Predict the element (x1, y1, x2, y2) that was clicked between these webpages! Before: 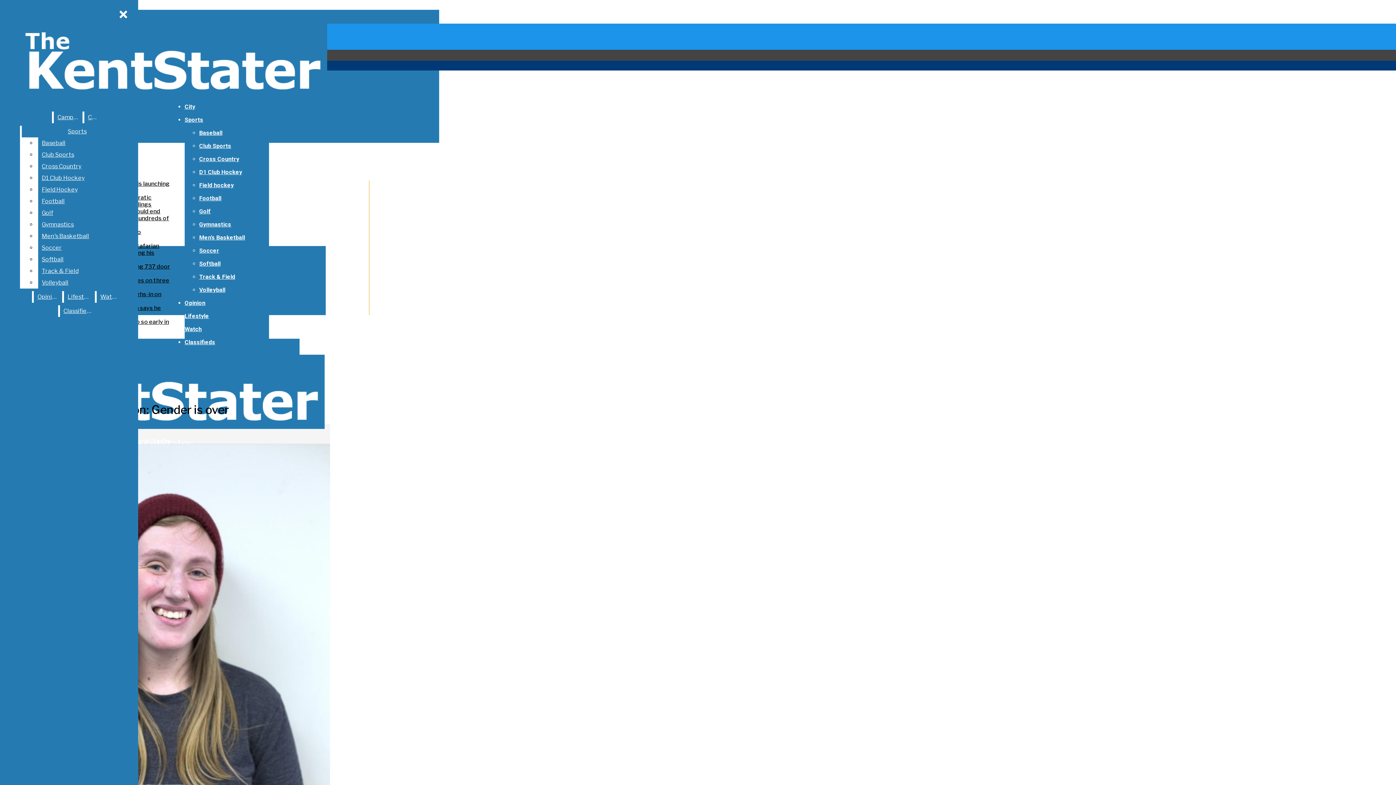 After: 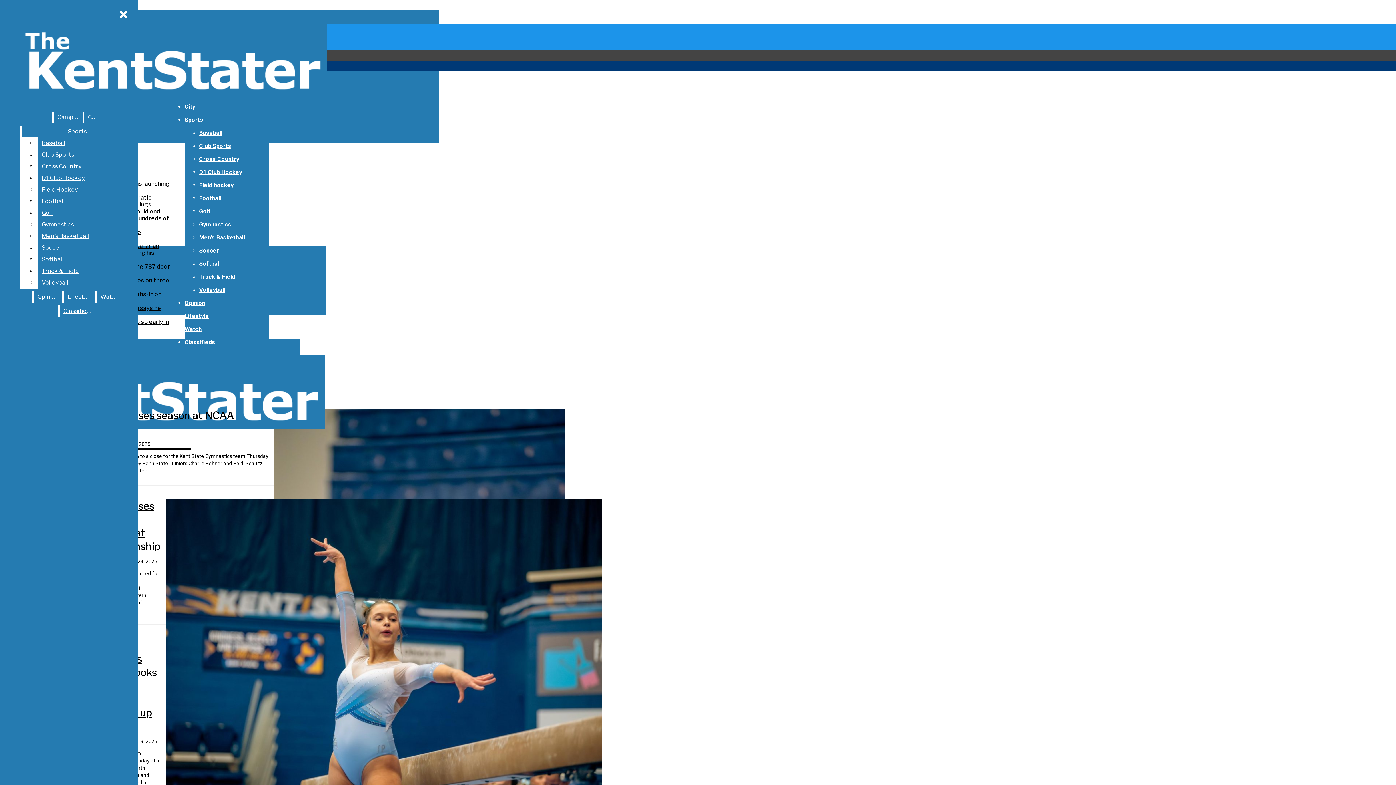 Action: label: Gymnastics bbox: (199, 221, 231, 228)